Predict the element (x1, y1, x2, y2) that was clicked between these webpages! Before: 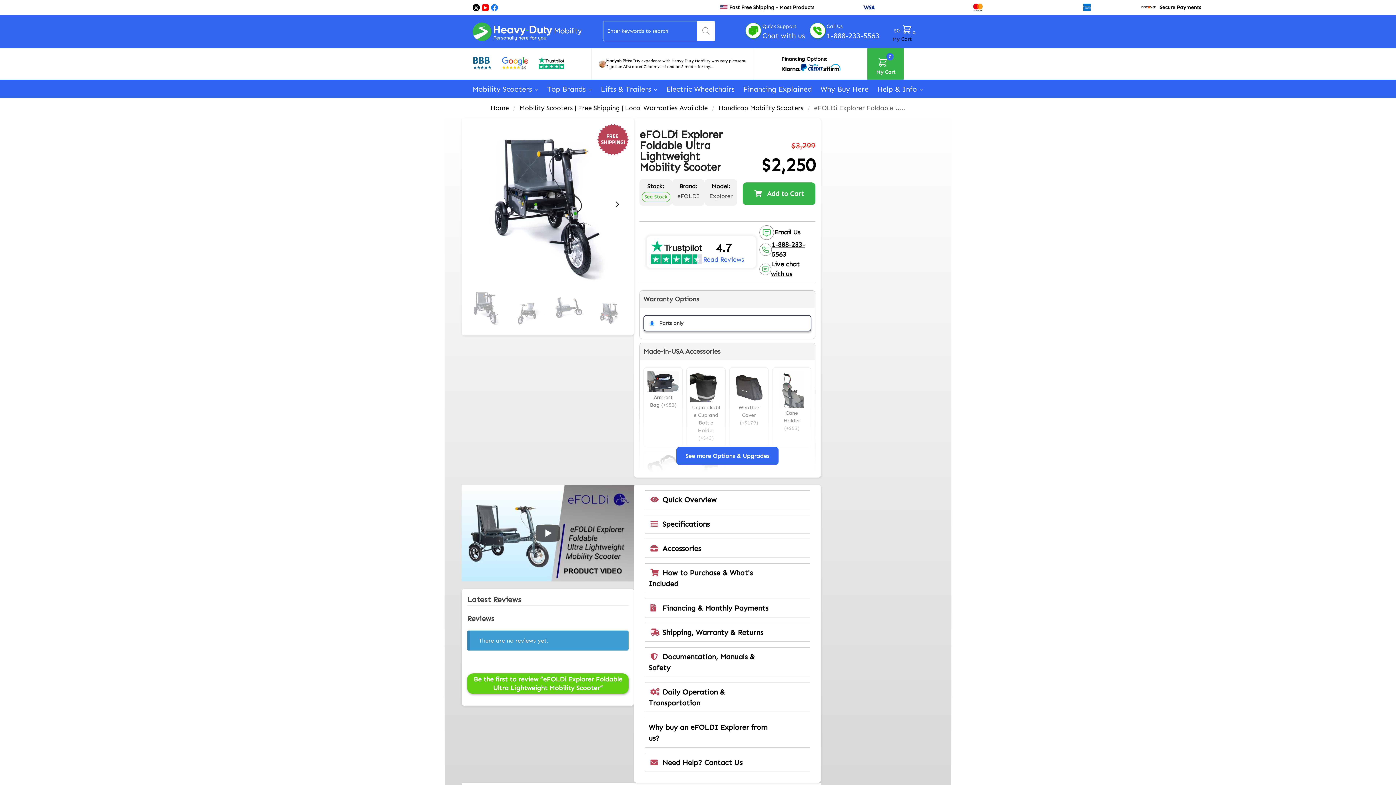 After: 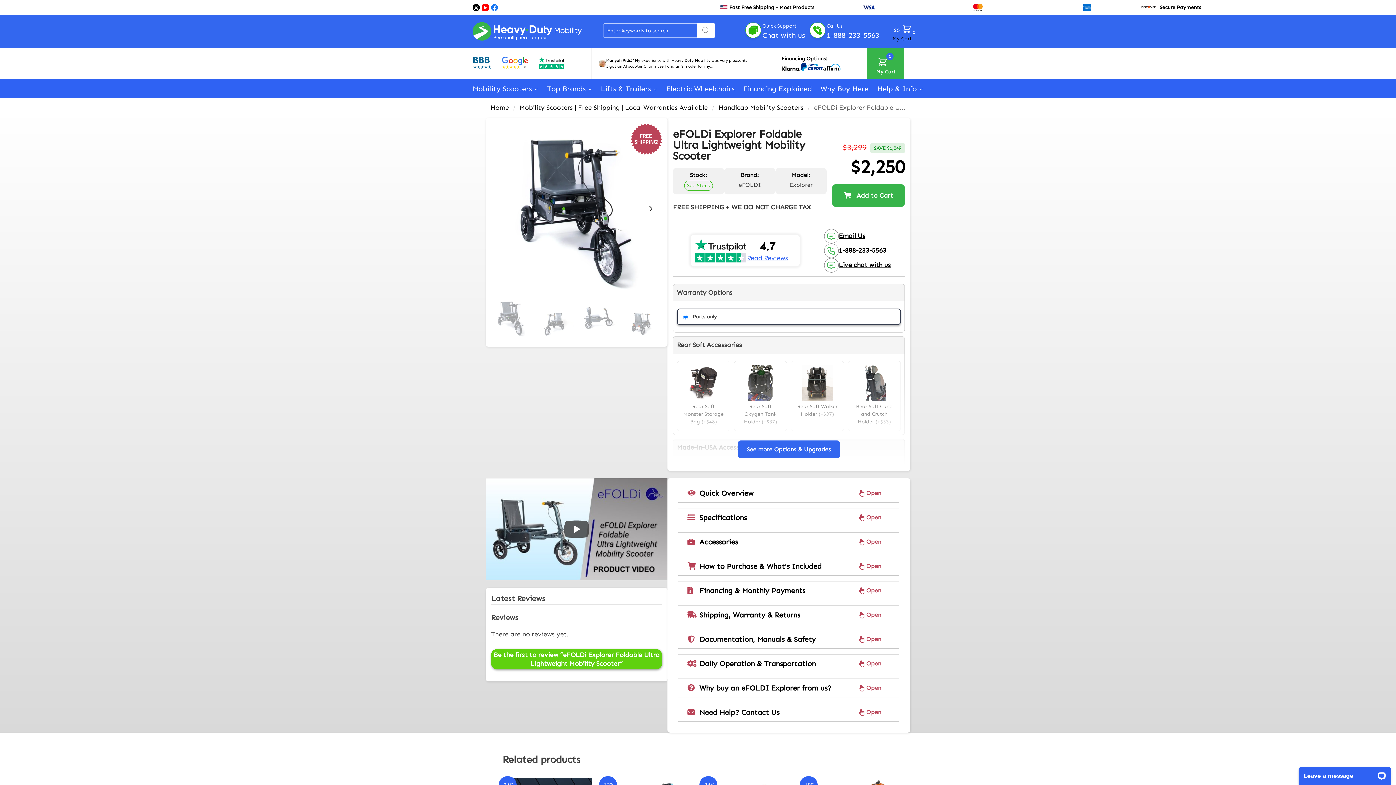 Action: bbox: (808, 22, 879, 41) label: Call Us
1-888-233-5563